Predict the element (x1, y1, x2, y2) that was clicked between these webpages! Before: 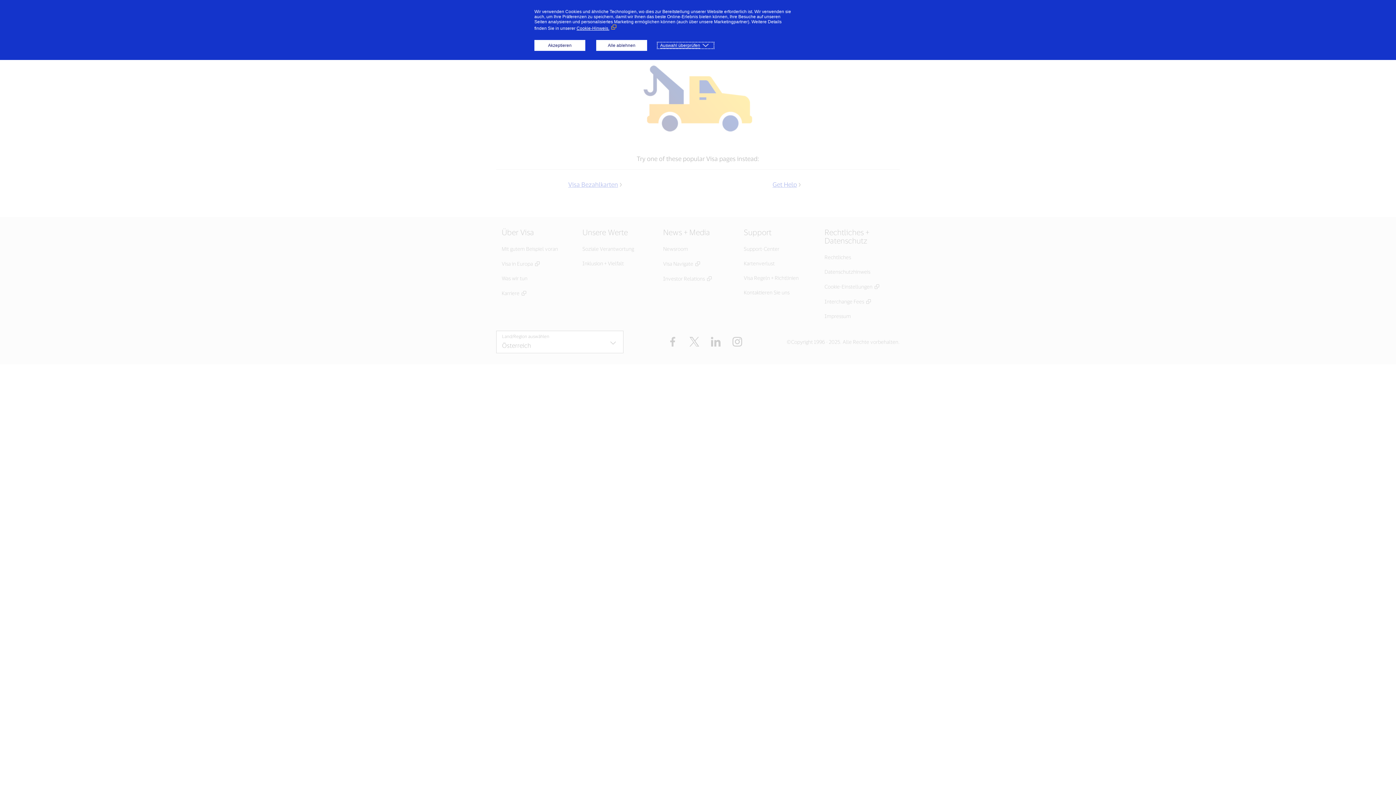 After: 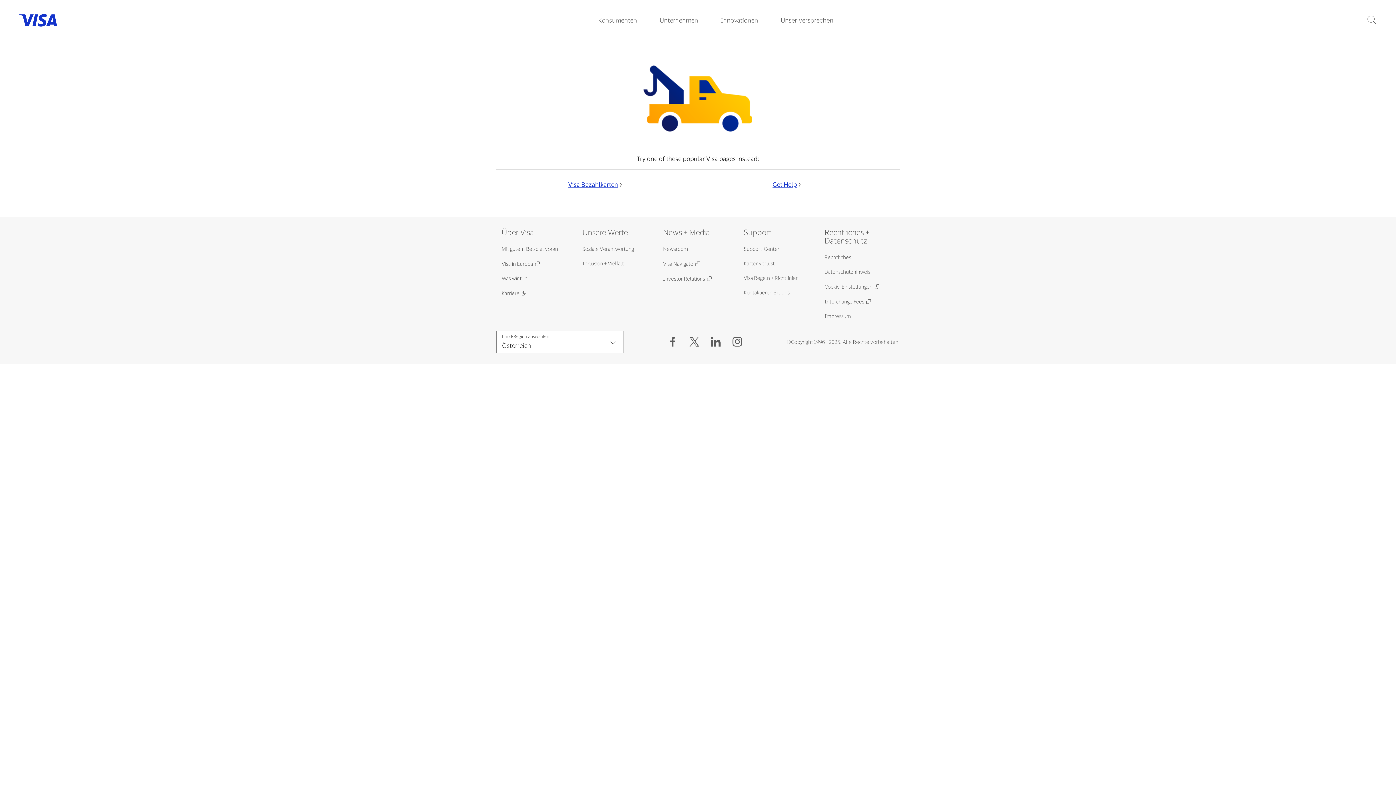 Action: label: Akzeptieren bbox: (534, 40, 585, 50)